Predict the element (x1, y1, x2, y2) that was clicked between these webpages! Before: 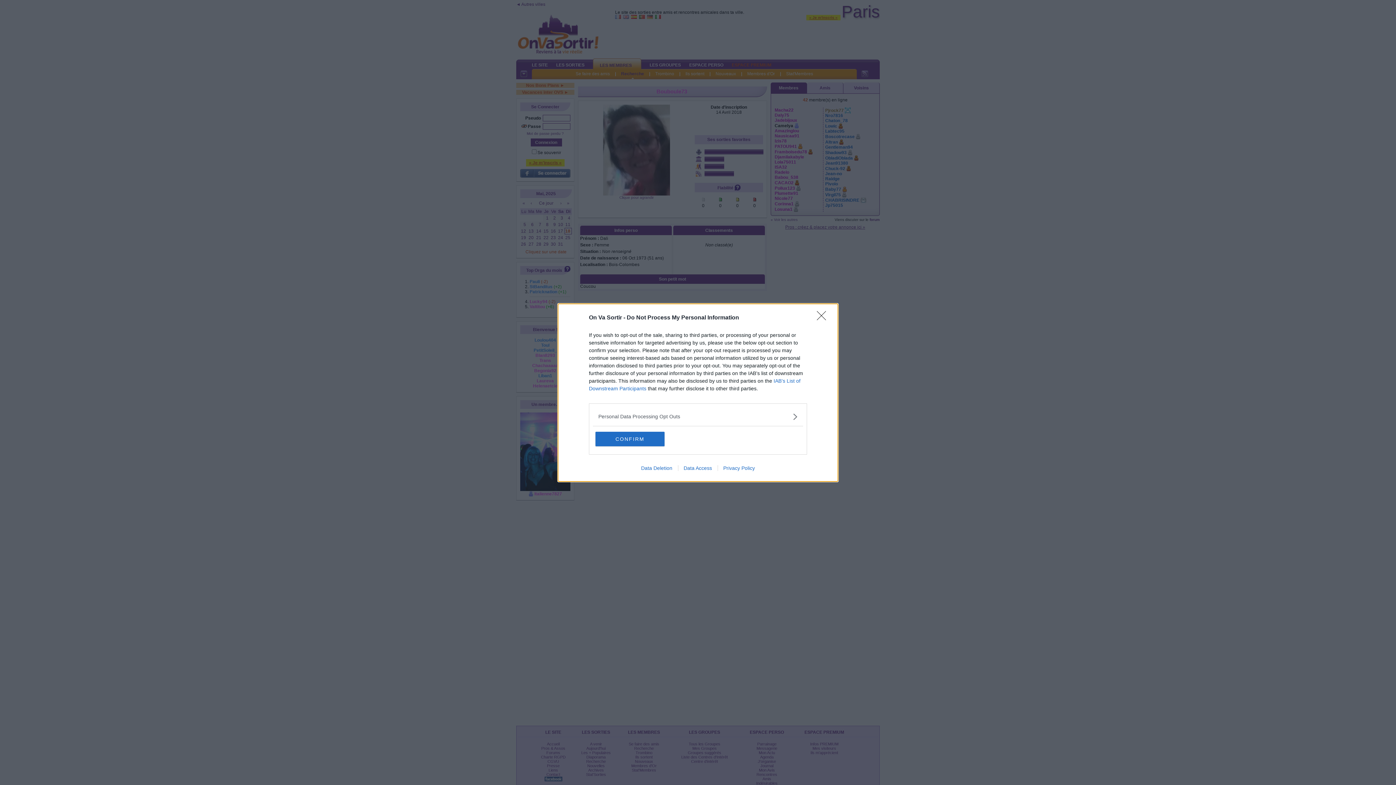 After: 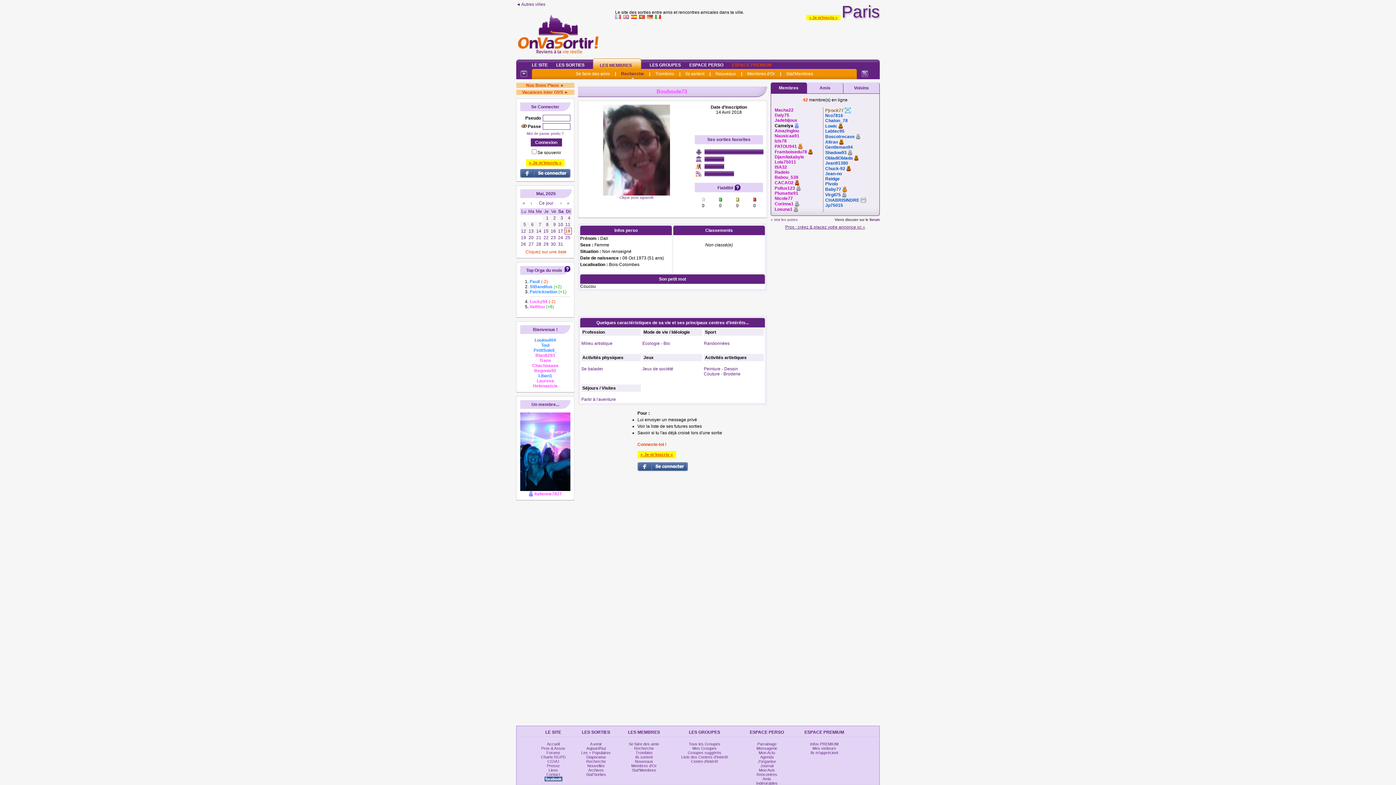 Action: label: Close bbox: (817, 311, 830, 324)